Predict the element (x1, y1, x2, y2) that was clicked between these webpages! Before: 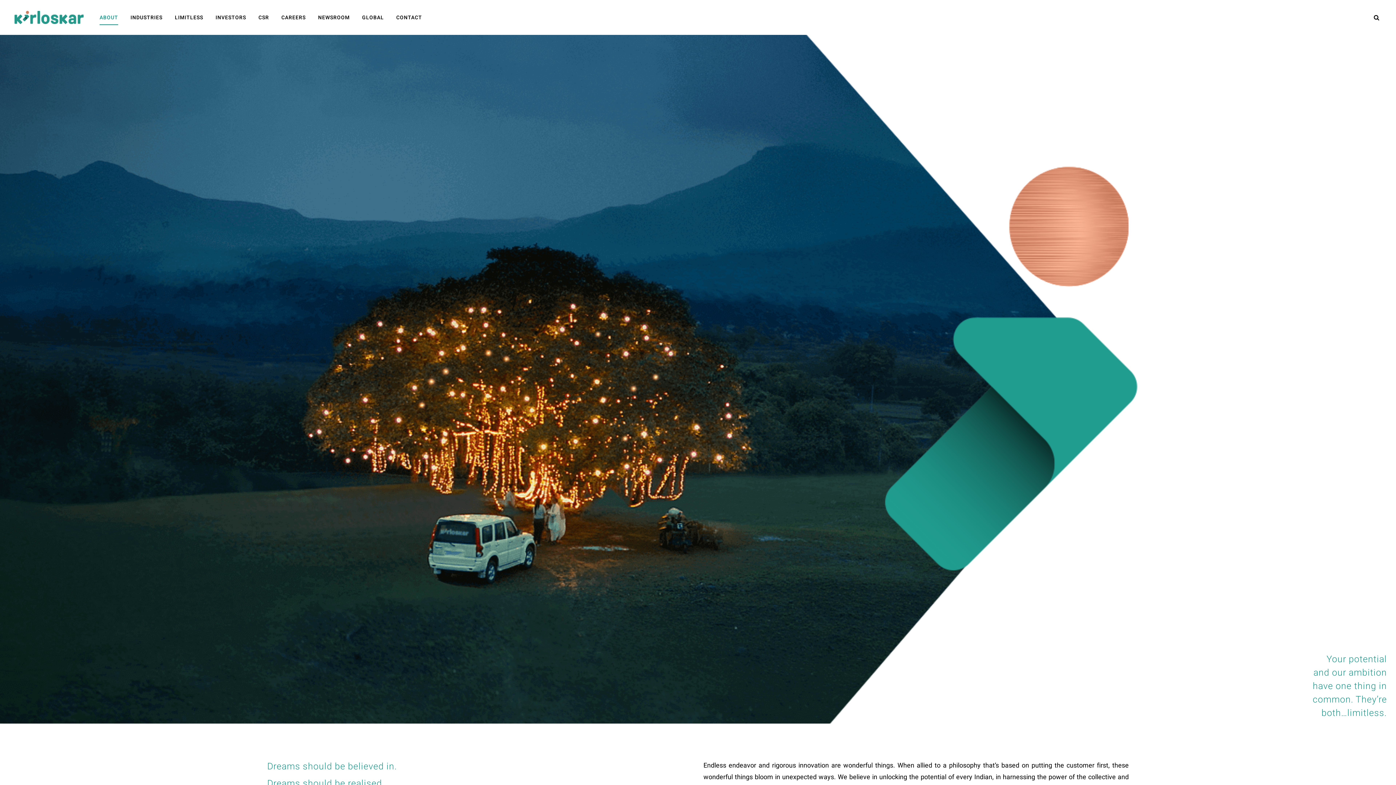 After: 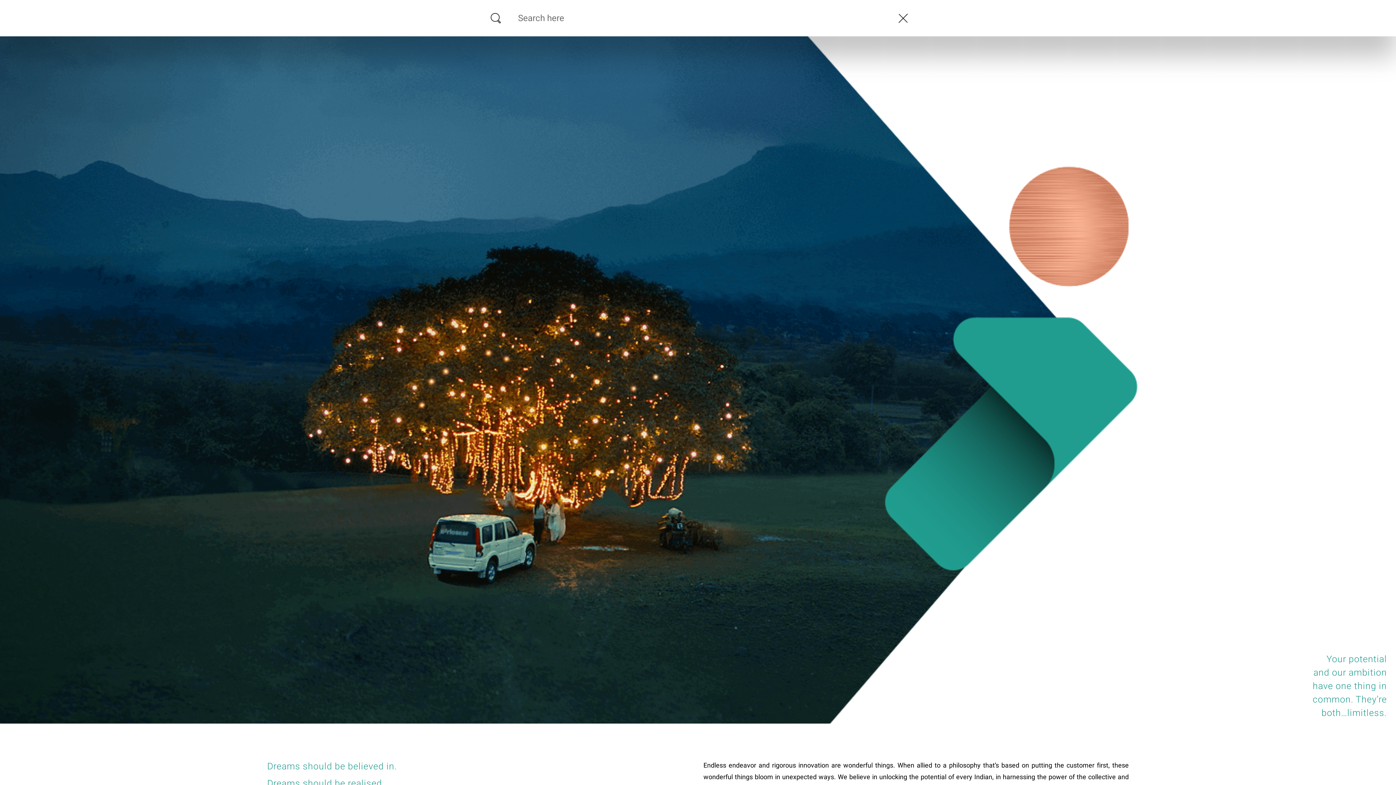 Action: bbox: (1374, 13, 1379, 22)